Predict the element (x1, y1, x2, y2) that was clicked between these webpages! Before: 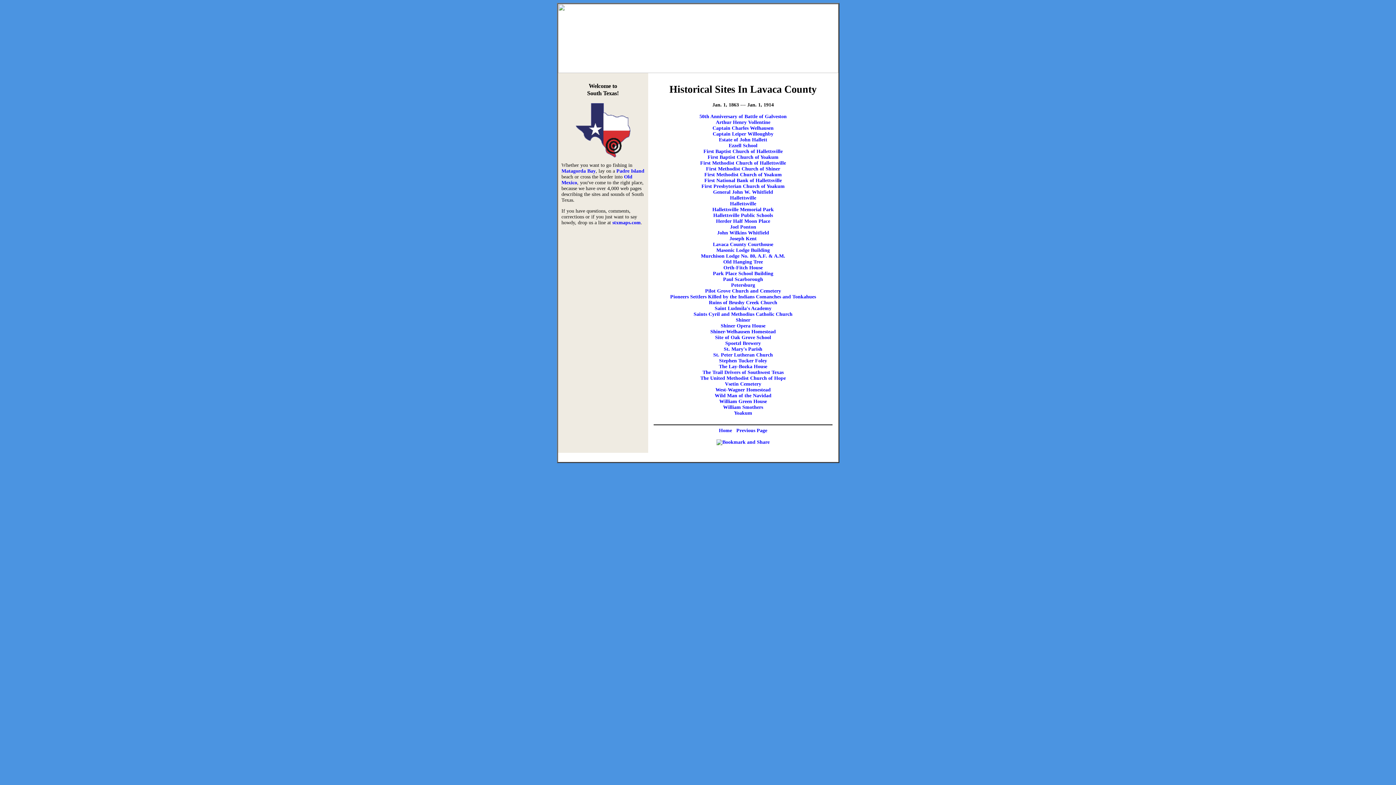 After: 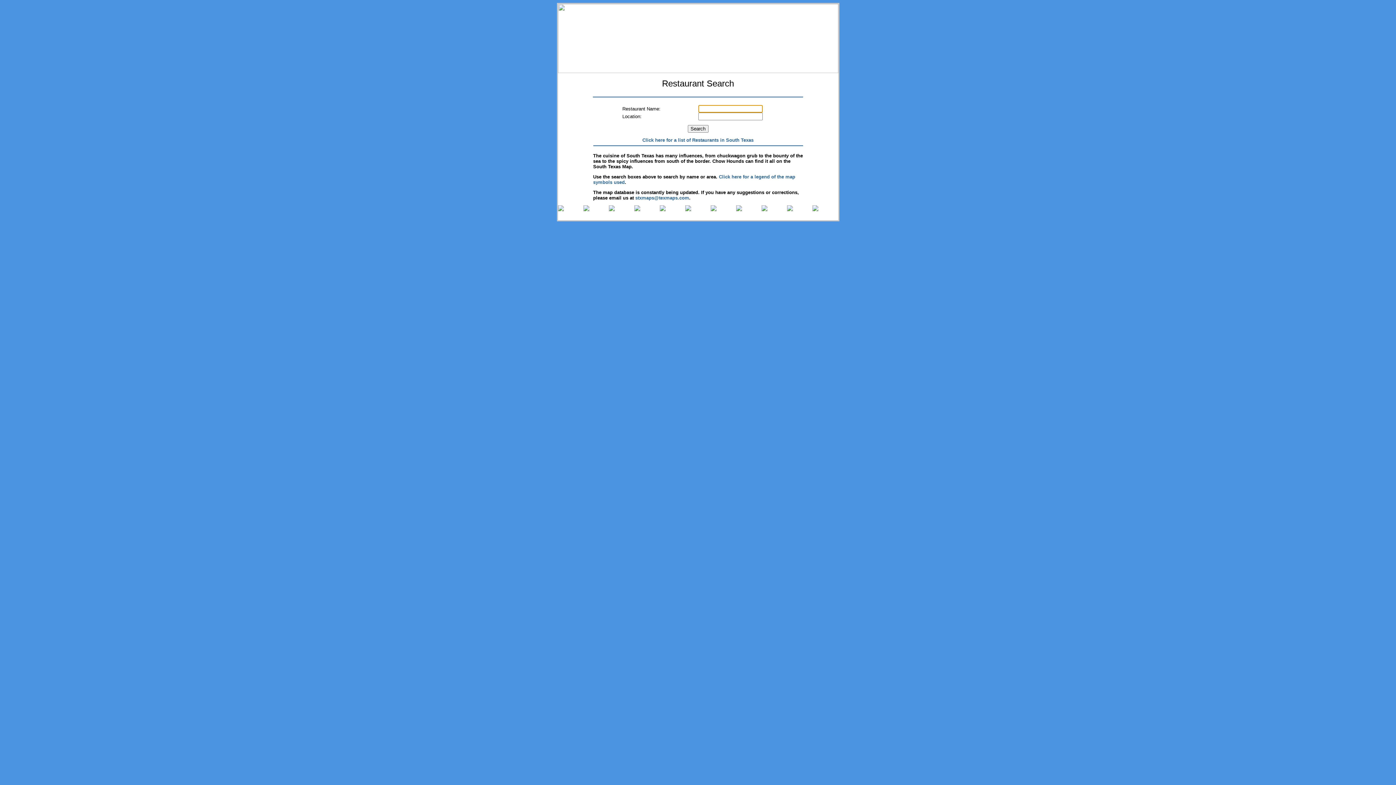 Action: label: Restaurants bbox: (663, 448, 682, 453)